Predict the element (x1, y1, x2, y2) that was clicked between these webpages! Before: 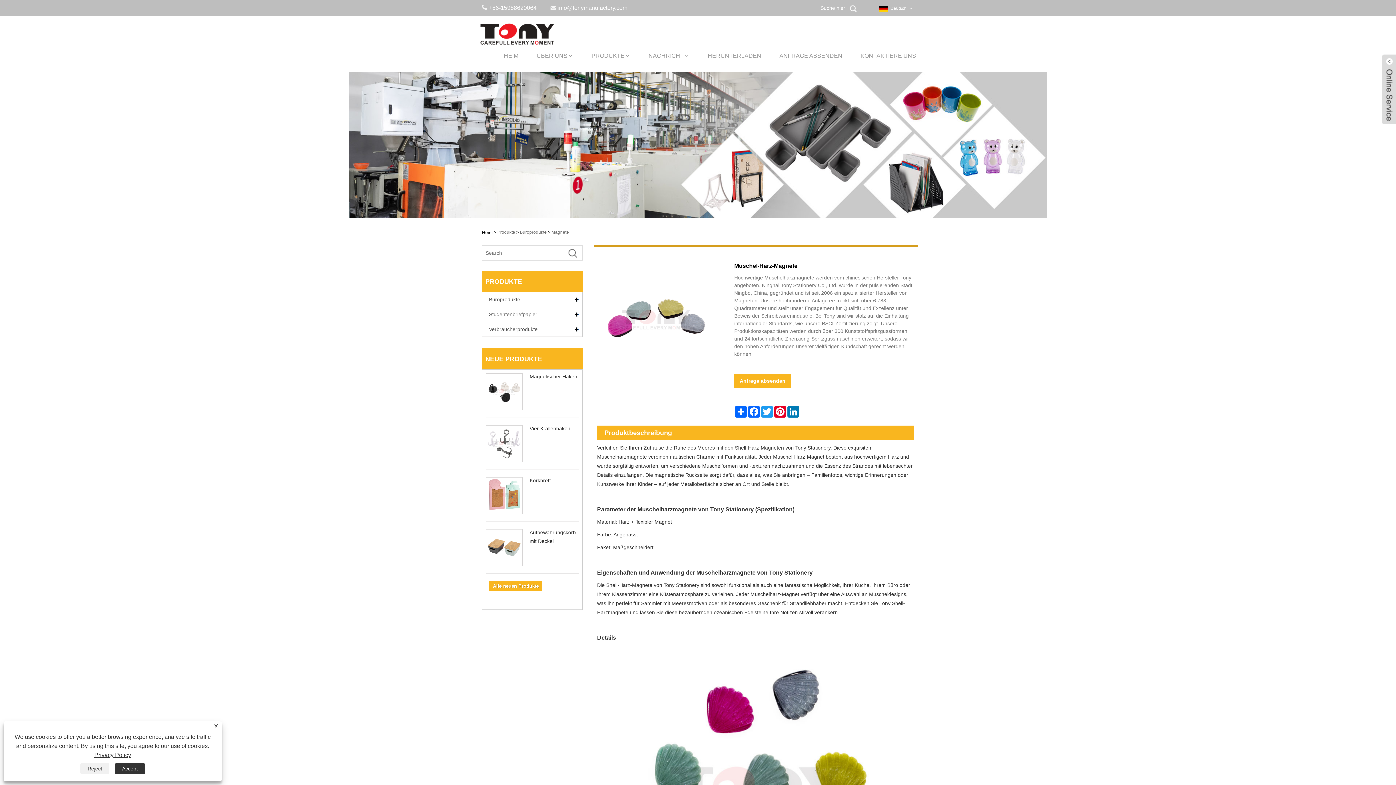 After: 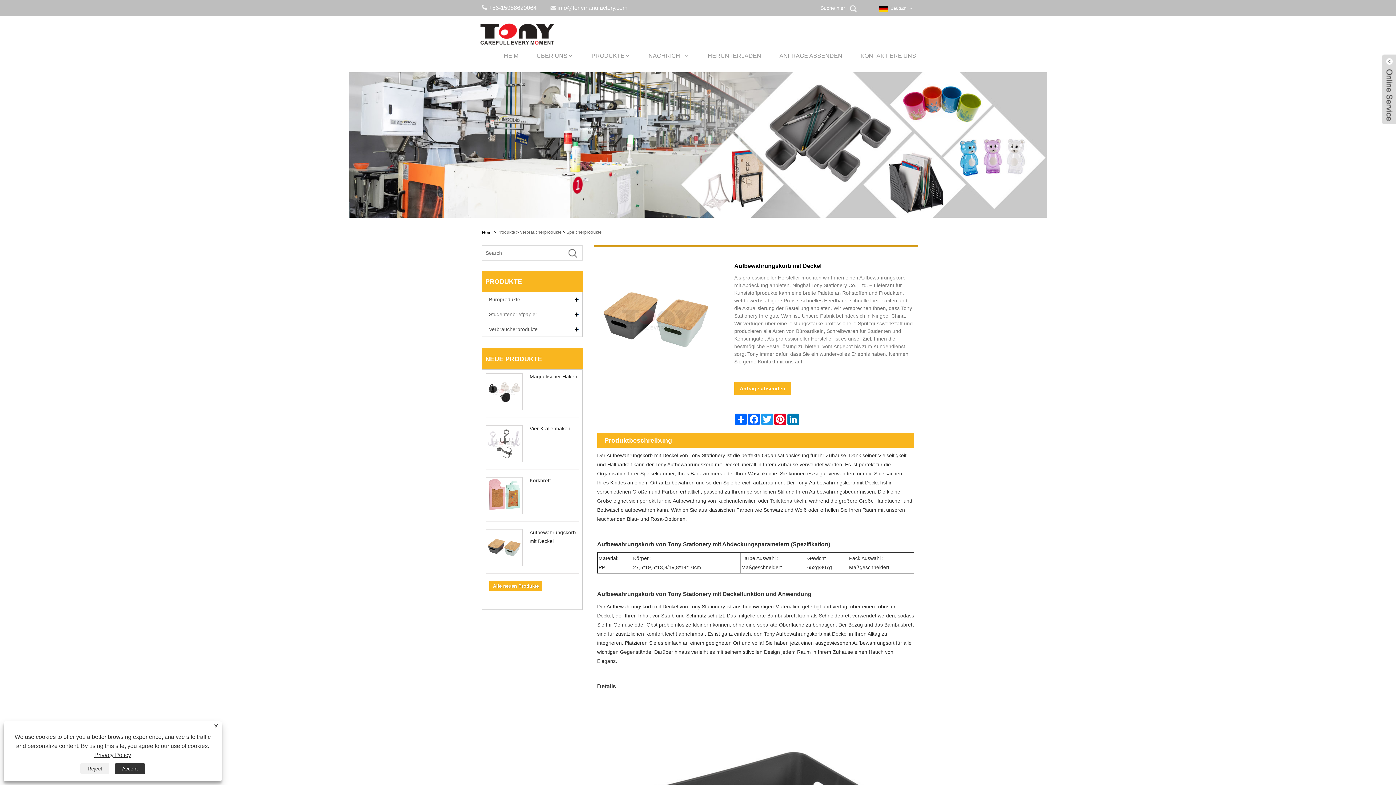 Action: bbox: (485, 529, 522, 566)